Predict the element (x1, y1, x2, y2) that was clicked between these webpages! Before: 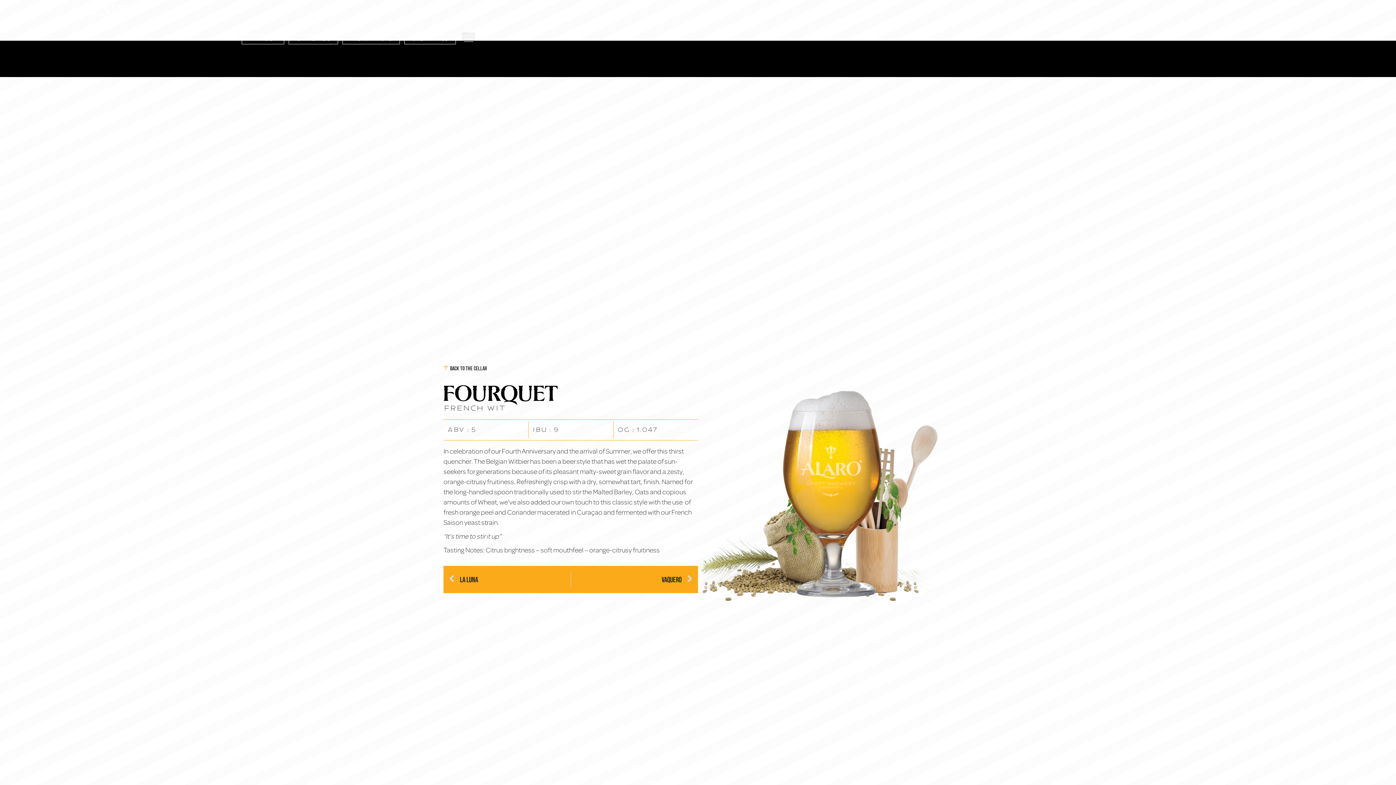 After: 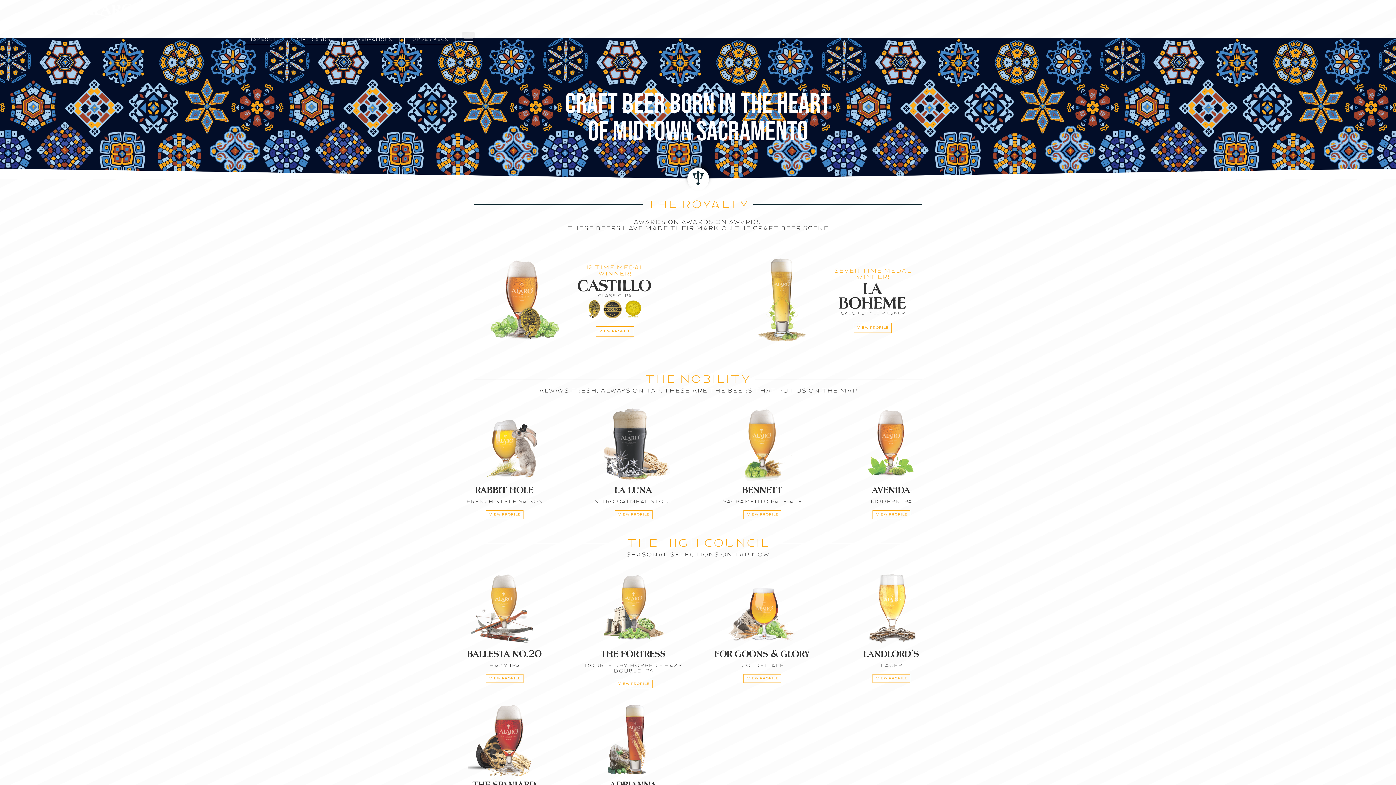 Action: bbox: (450, 364, 486, 371) label: BACK TO THE CELLAR